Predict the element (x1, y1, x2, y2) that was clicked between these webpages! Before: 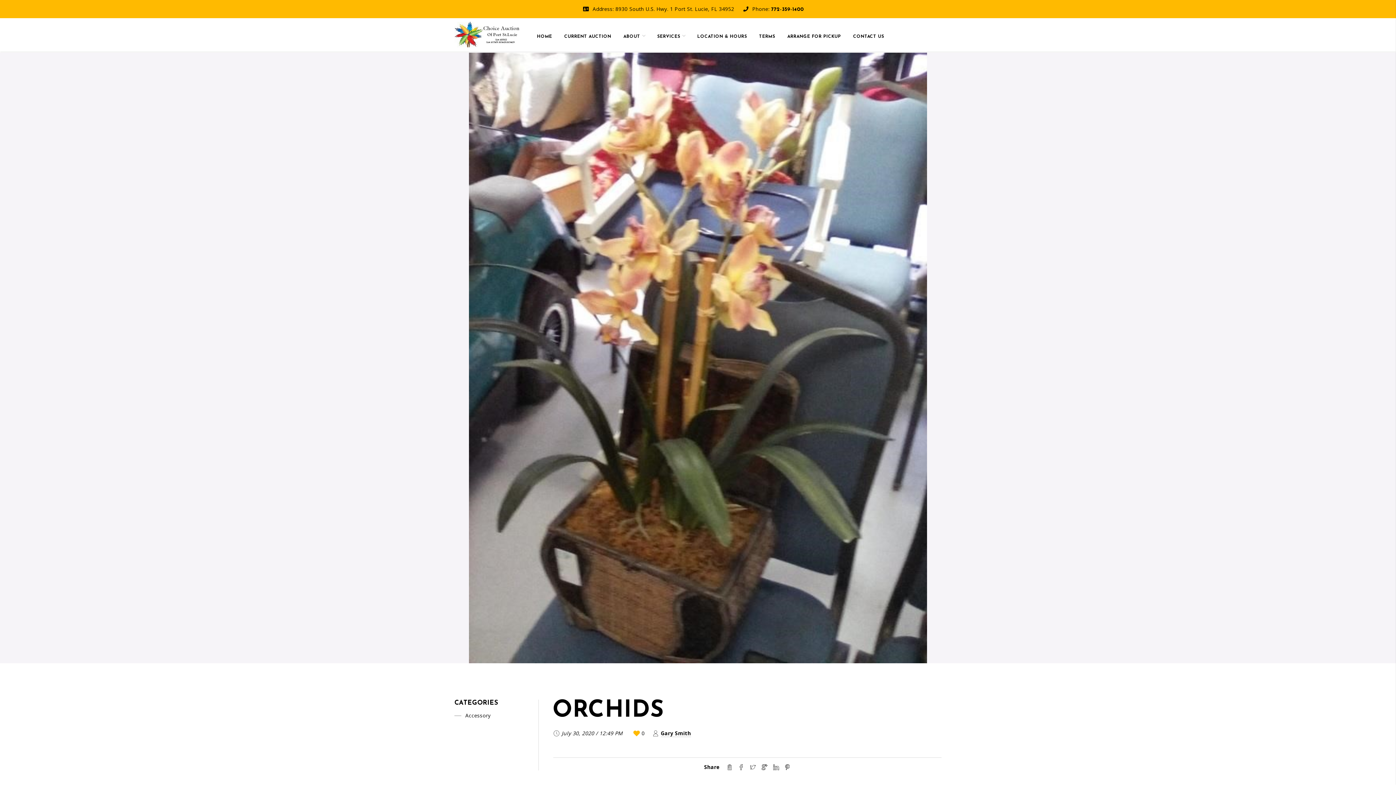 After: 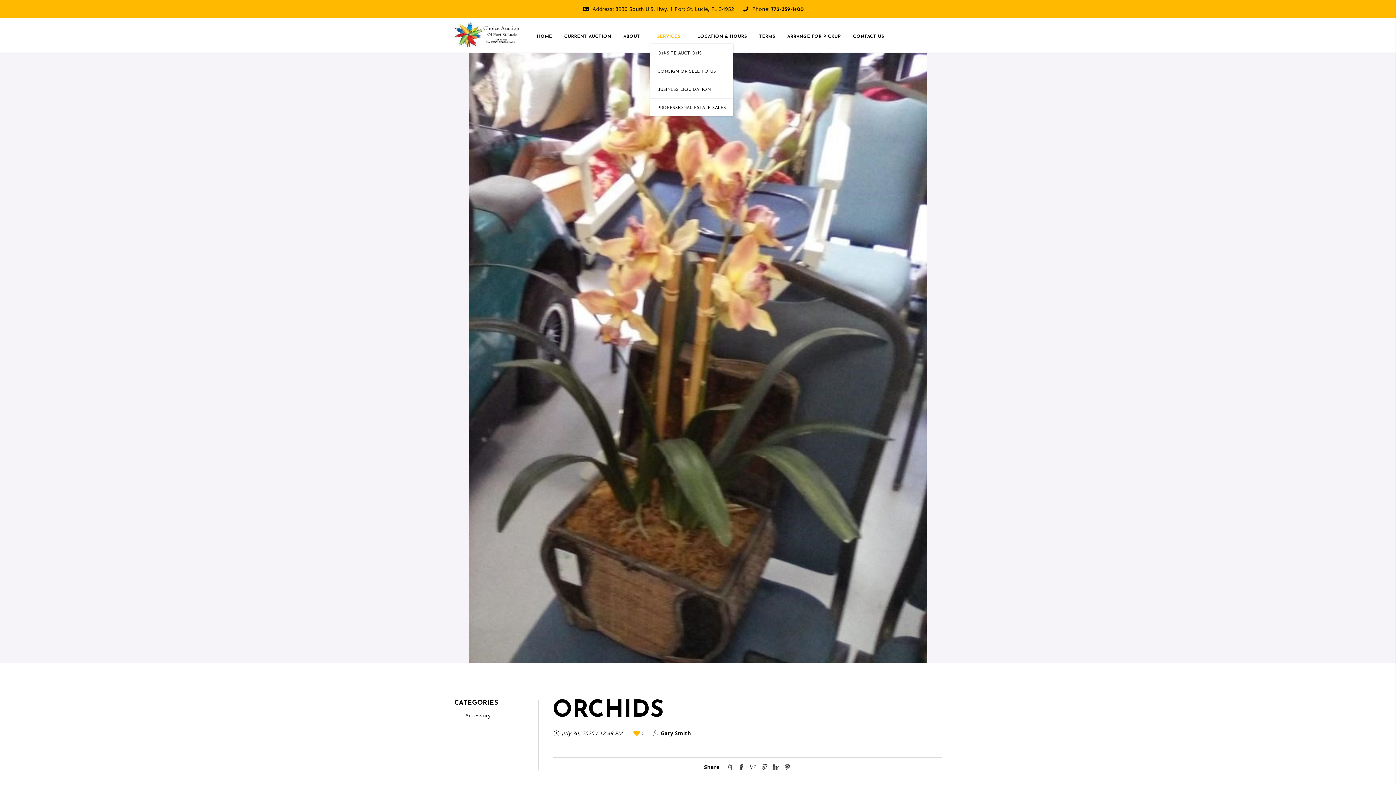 Action: bbox: (651, 32, 690, 44) label: SERVICES